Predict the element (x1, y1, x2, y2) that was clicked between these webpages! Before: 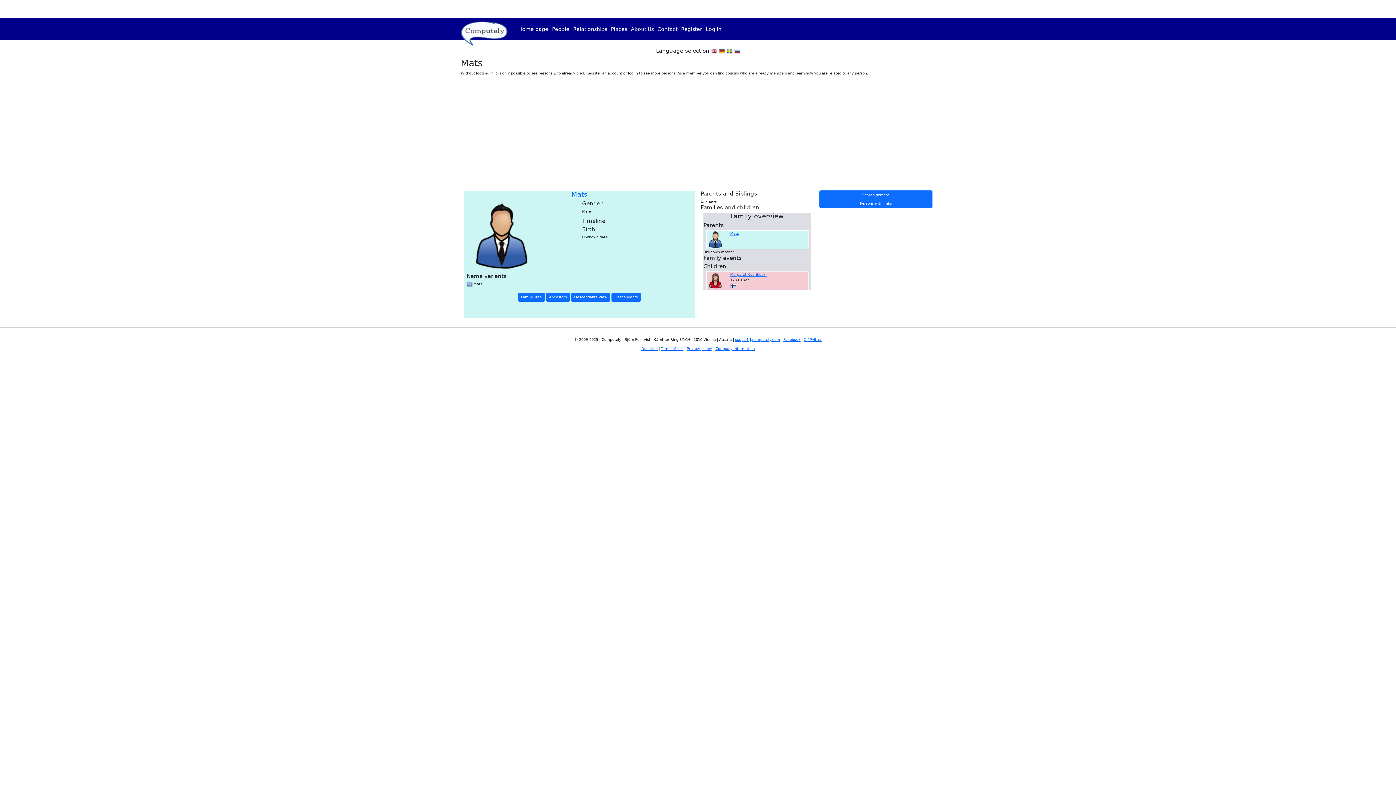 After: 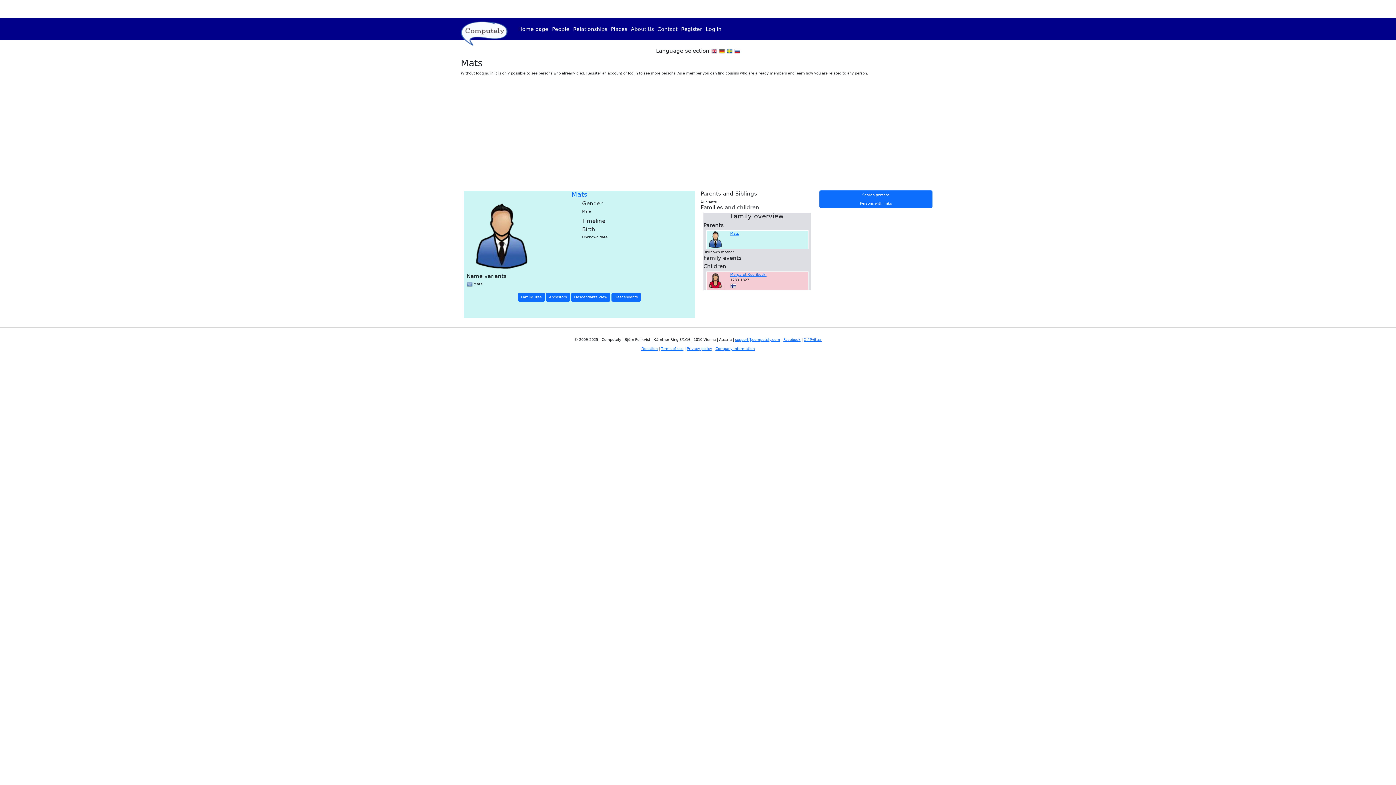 Action: bbox: (571, 190, 587, 198) label: Mats